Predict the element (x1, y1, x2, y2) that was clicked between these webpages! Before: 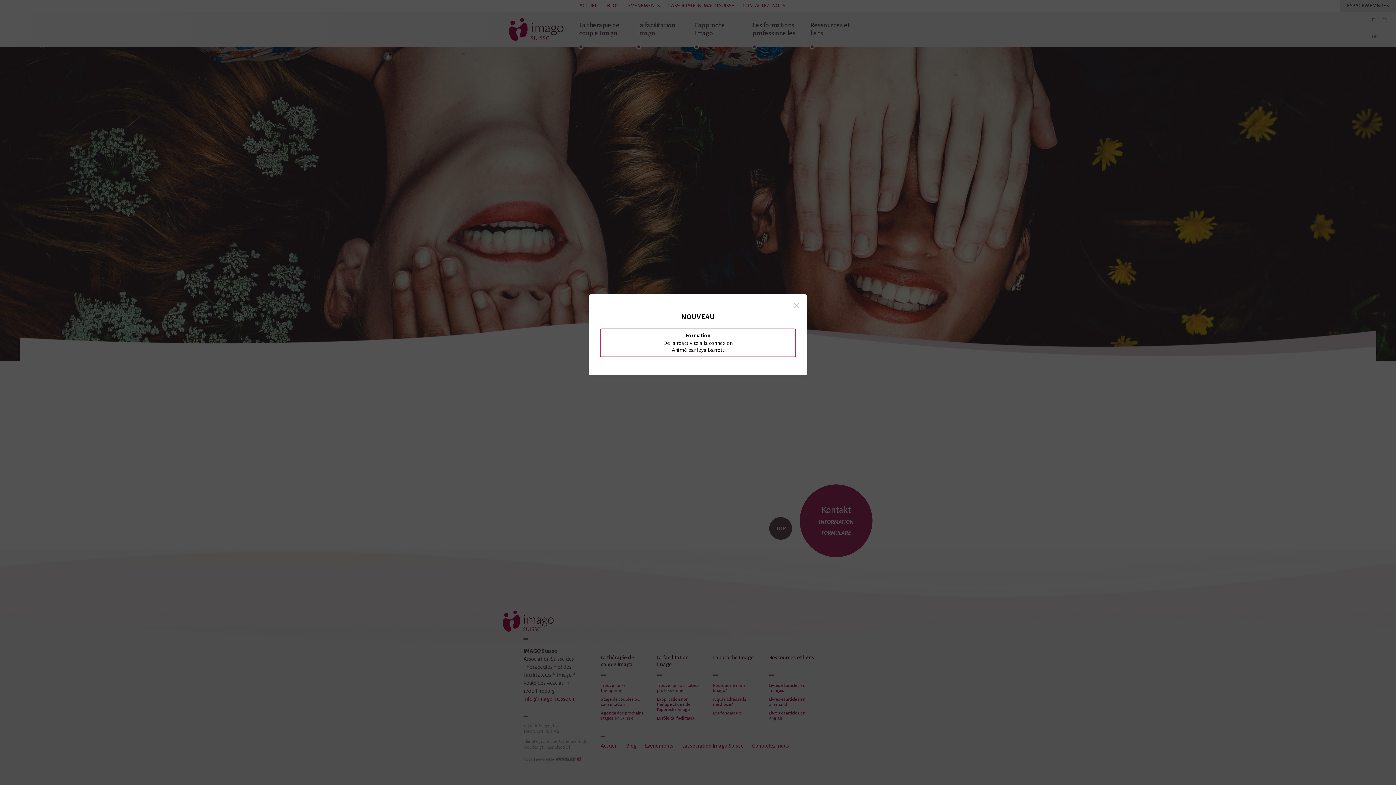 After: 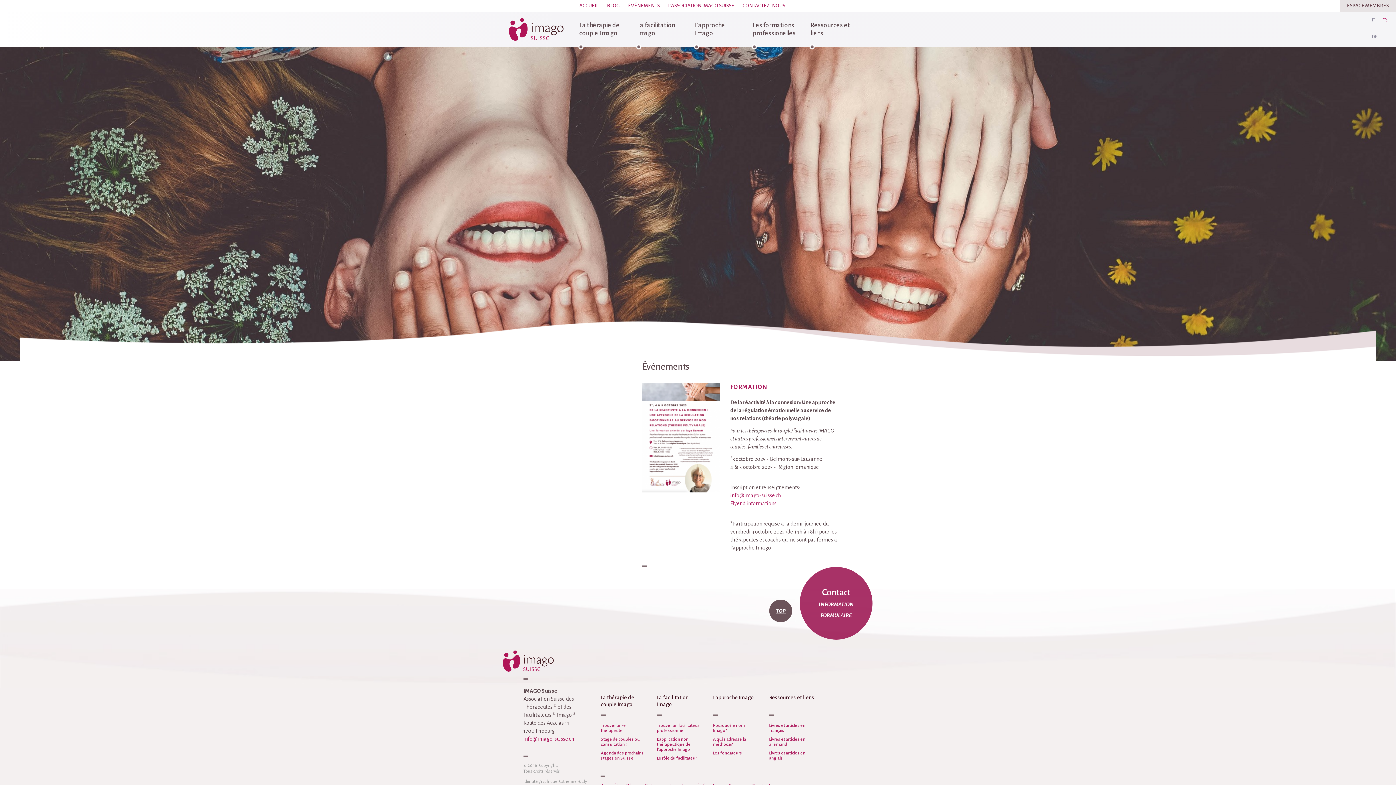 Action: label: Formation
De la réactivité à la connexion
Animé par Izya Barrett bbox: (600, 328, 796, 357)